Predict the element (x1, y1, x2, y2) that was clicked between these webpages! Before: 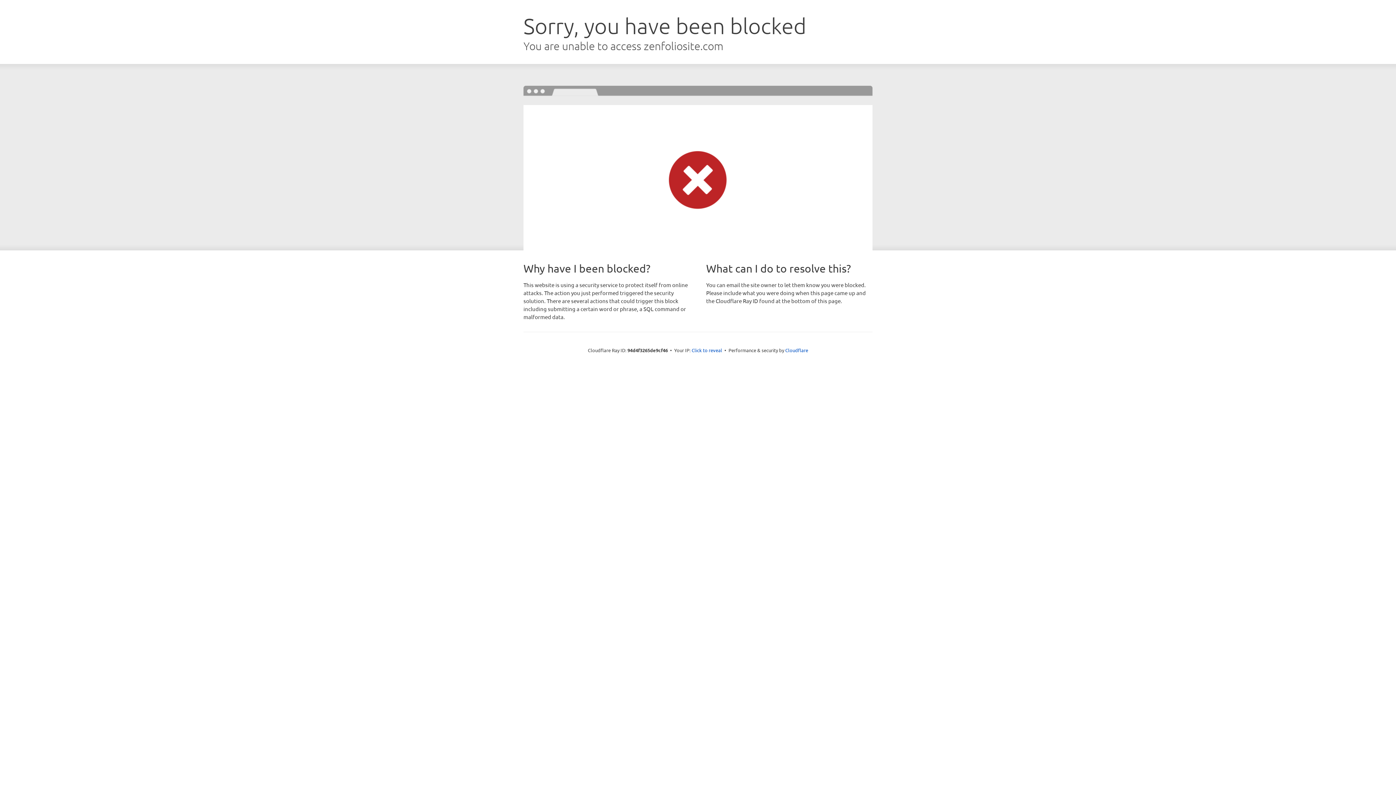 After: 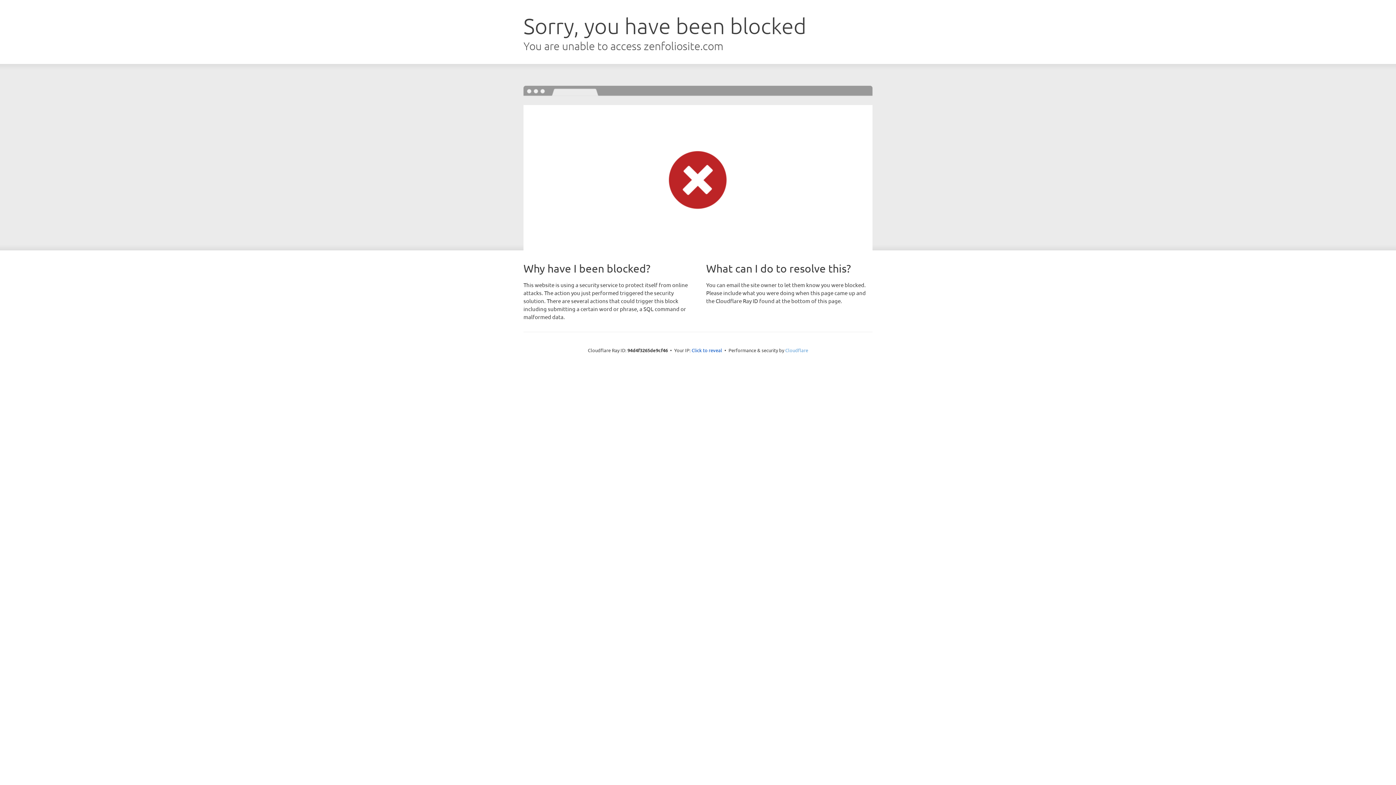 Action: bbox: (785, 347, 808, 353) label: Cloudflare